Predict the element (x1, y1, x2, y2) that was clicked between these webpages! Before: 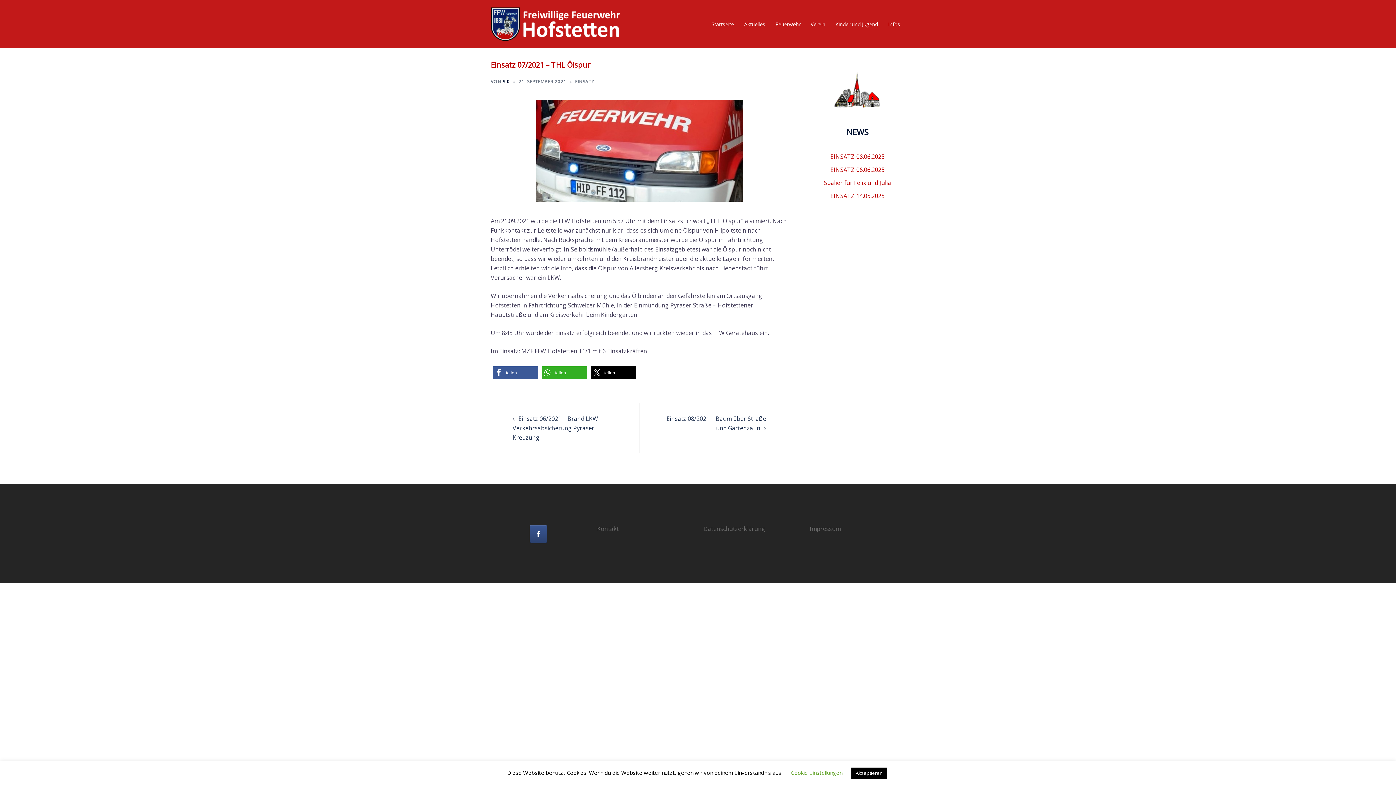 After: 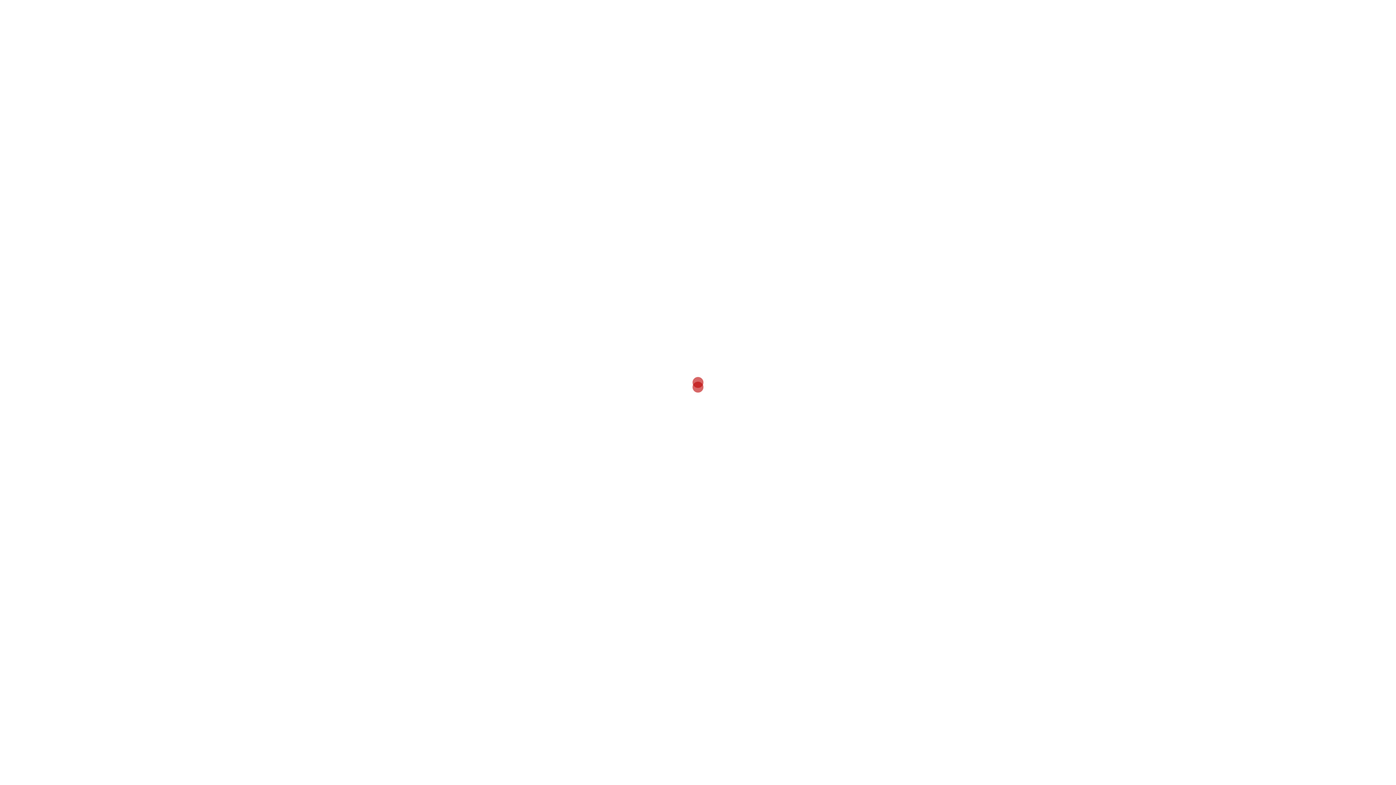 Action: label: EINSATZ bbox: (575, 78, 594, 84)